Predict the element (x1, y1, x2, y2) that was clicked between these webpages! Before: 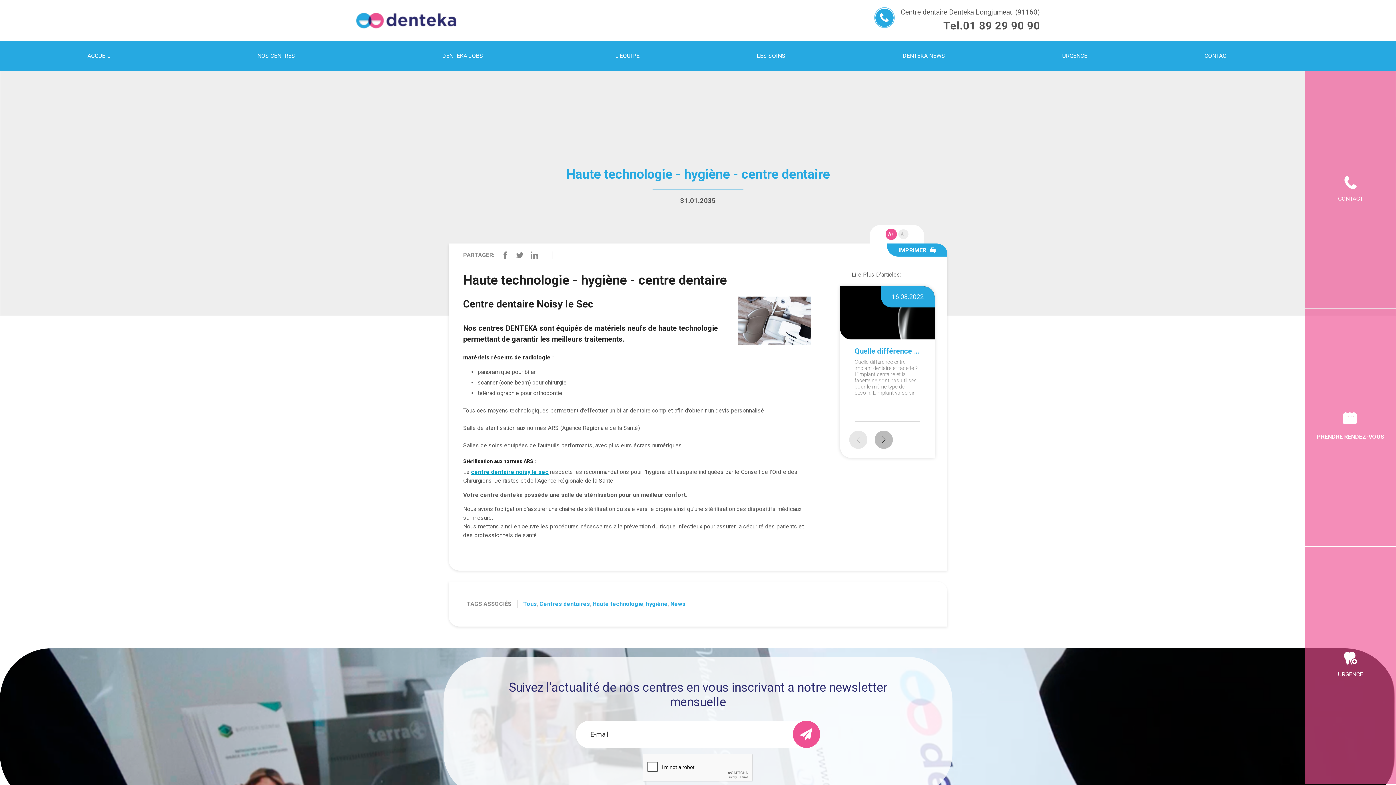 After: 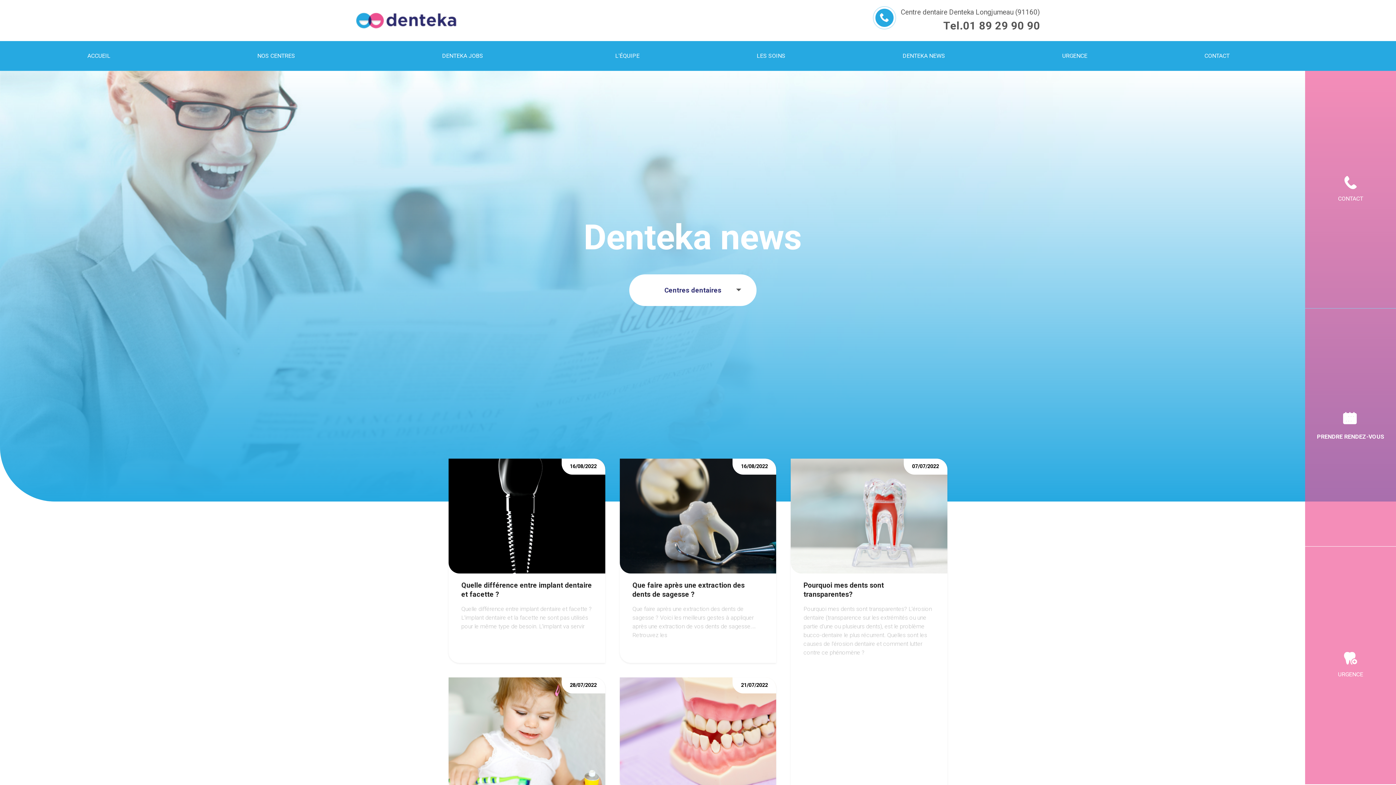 Action: label: Centres dentaires bbox: (539, 600, 590, 607)